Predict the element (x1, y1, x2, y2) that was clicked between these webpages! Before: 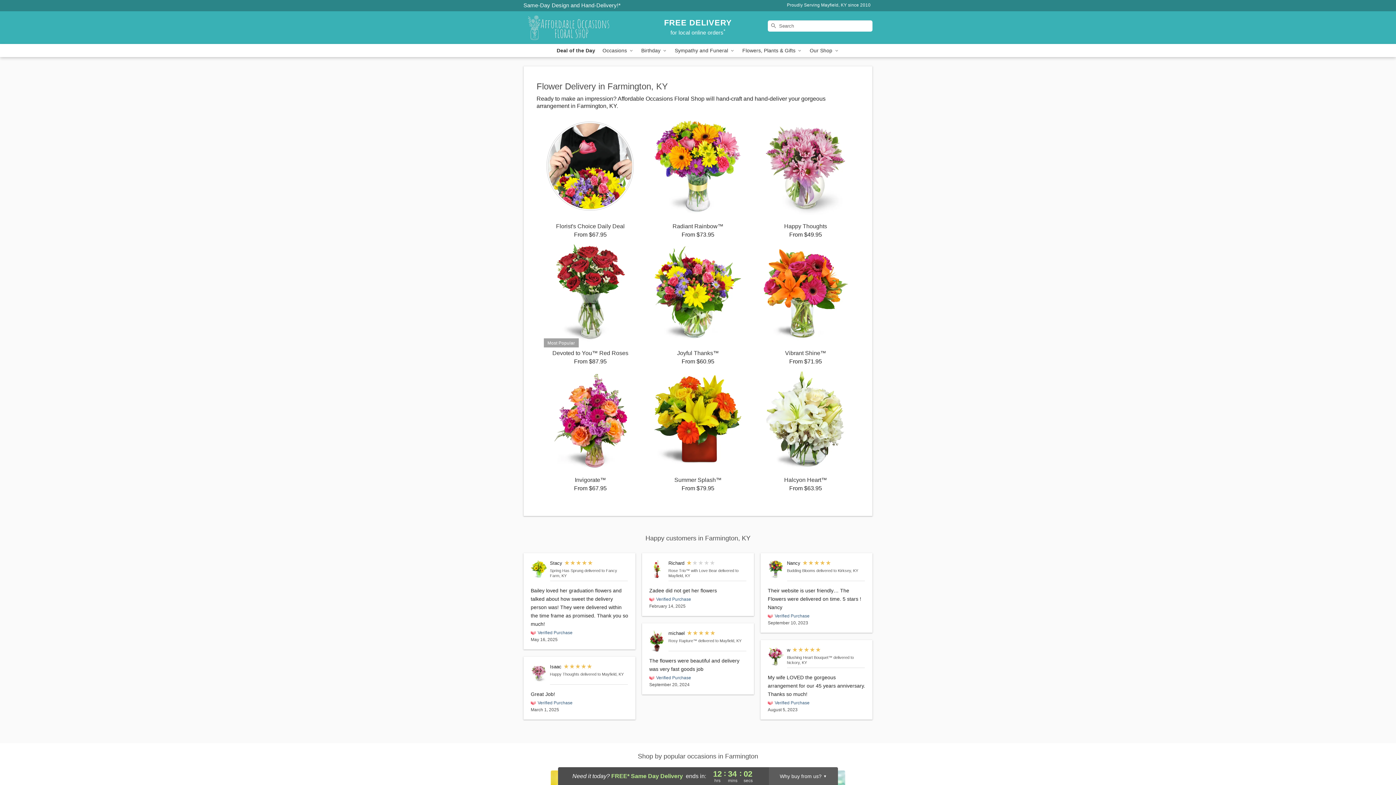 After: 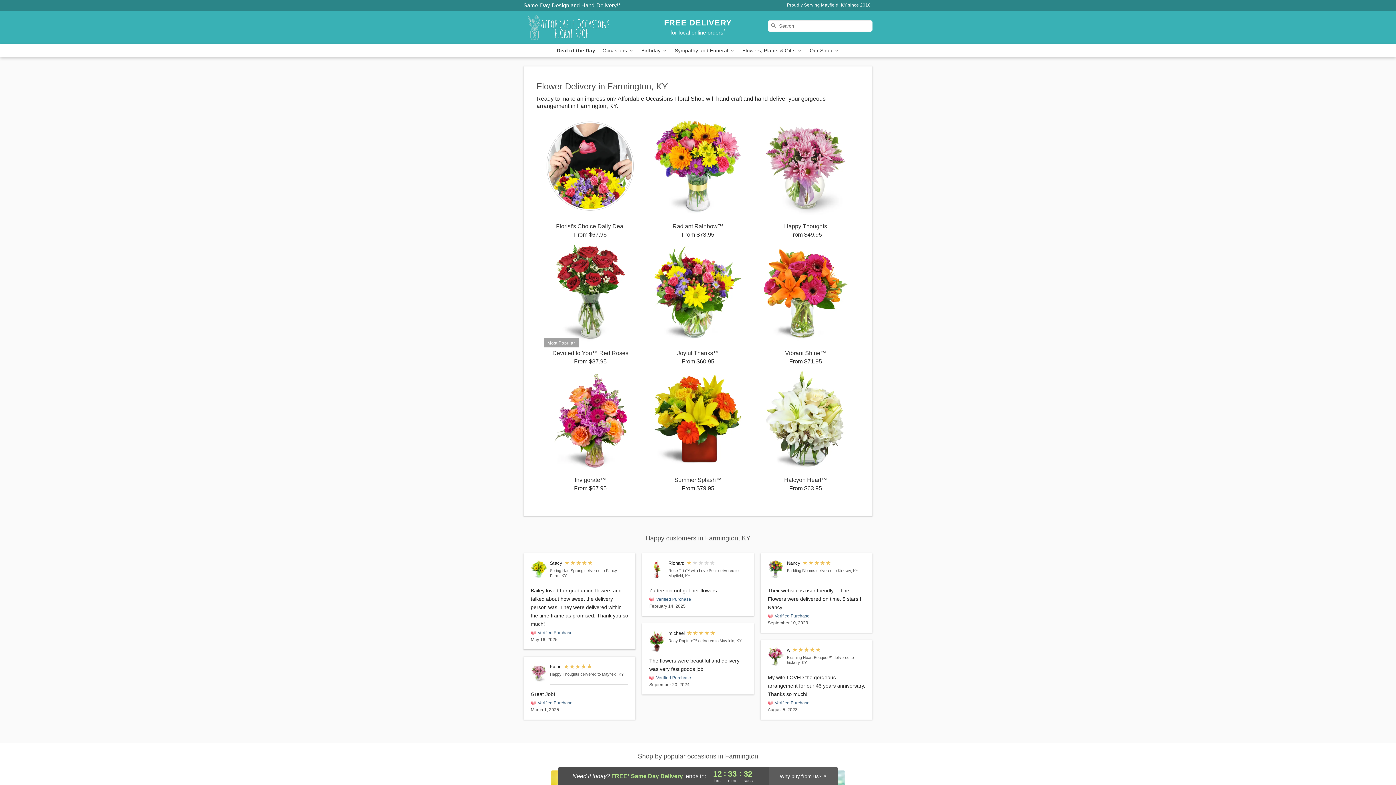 Action: label: Blushing Heart Bouquet™ bbox: (768, 647, 783, 666)